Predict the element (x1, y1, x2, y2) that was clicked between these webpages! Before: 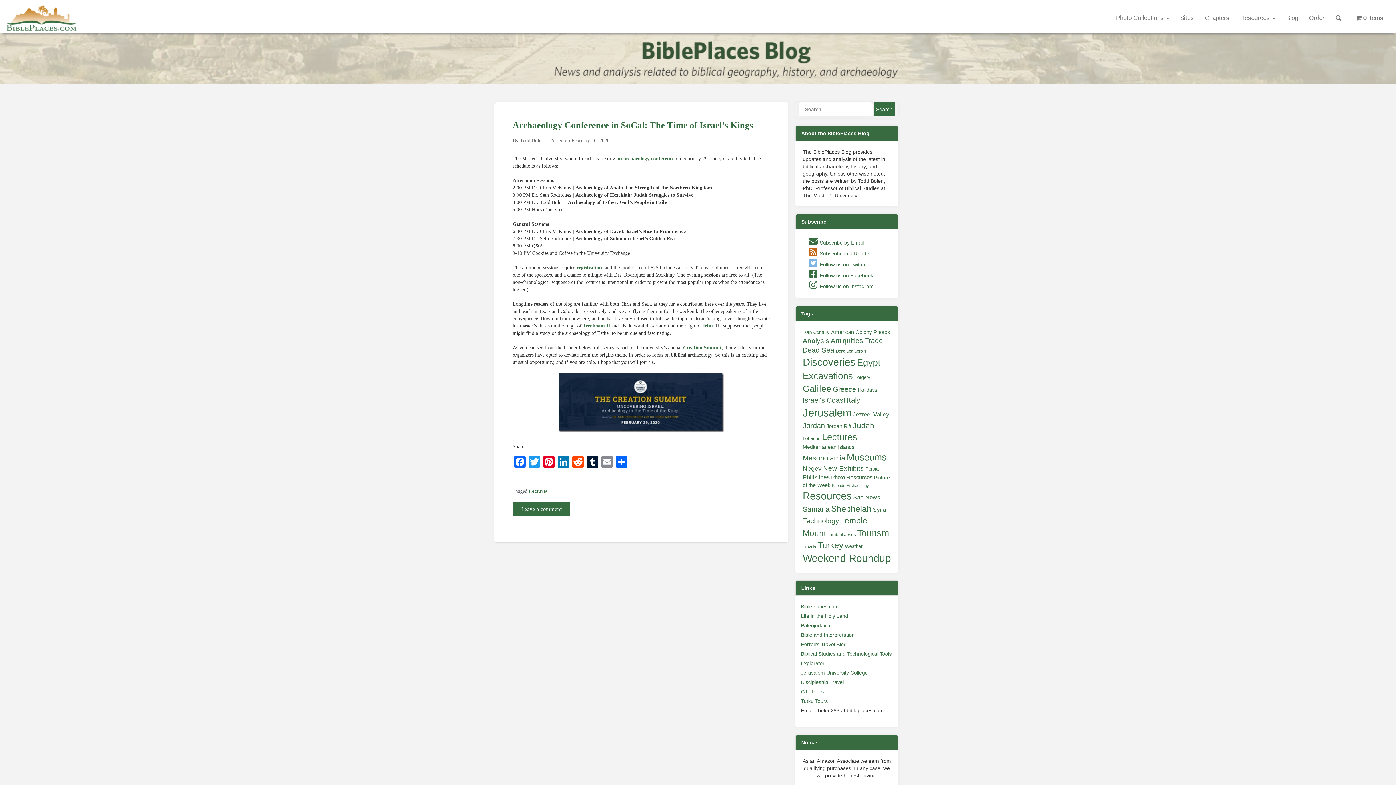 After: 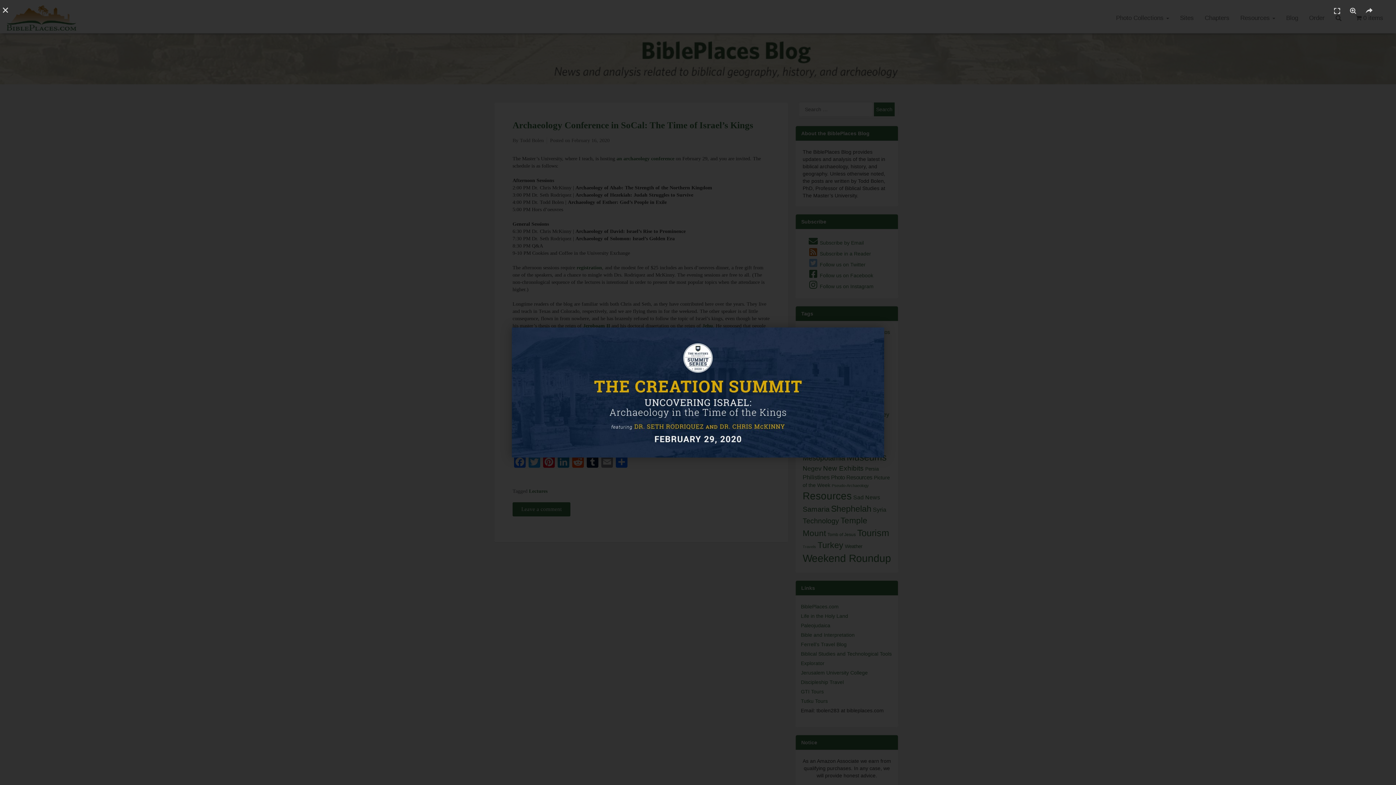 Action: bbox: (512, 373, 770, 432)